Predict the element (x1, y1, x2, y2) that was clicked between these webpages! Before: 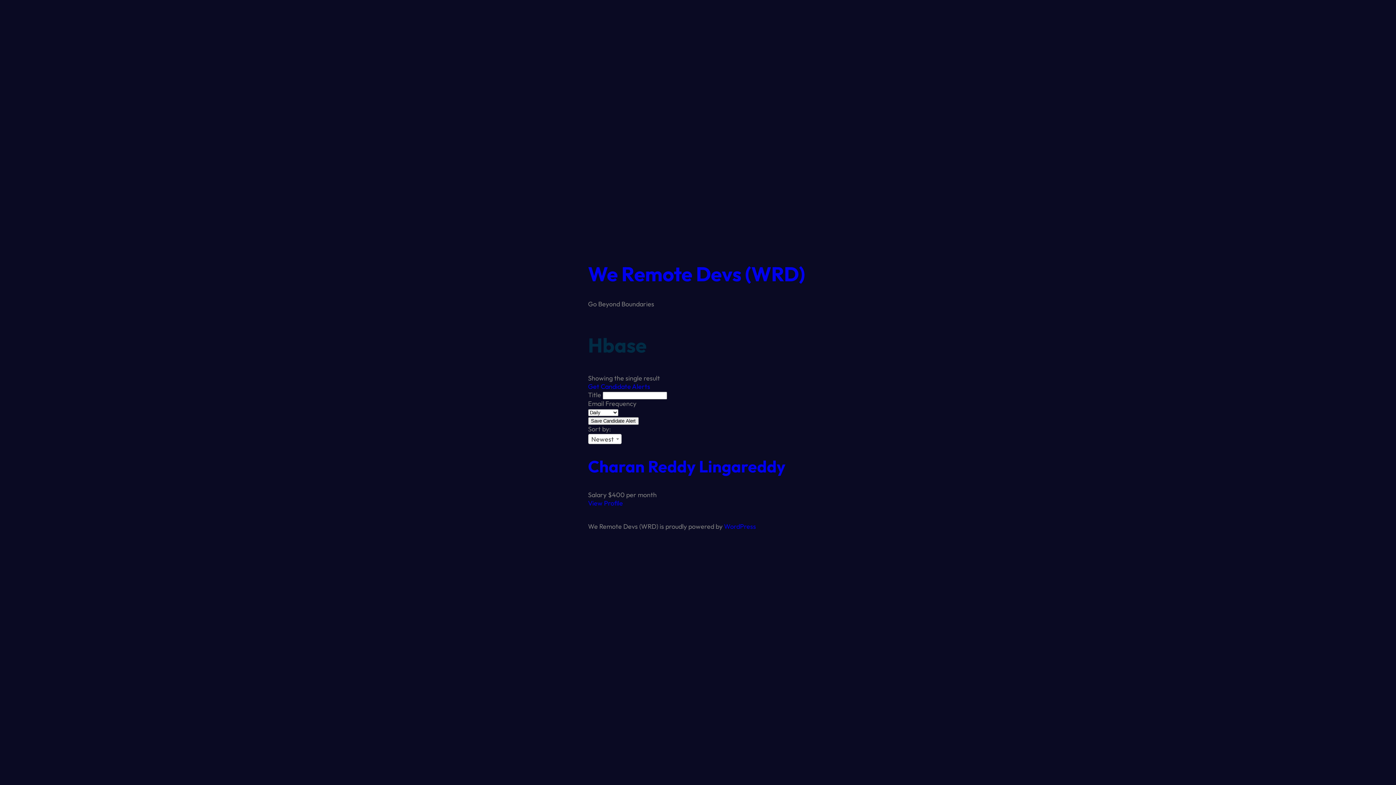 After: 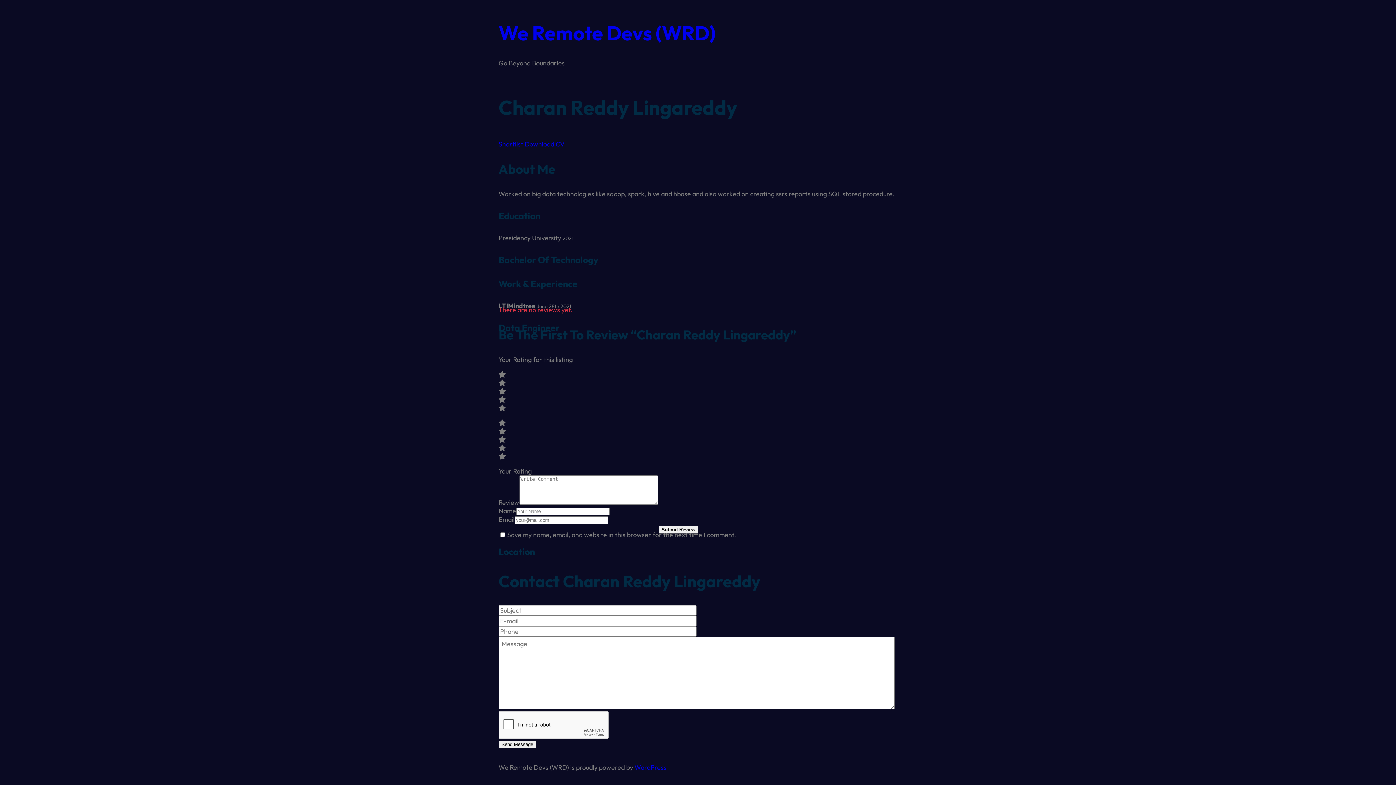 Action: label: View Profile bbox: (588, 499, 623, 507)